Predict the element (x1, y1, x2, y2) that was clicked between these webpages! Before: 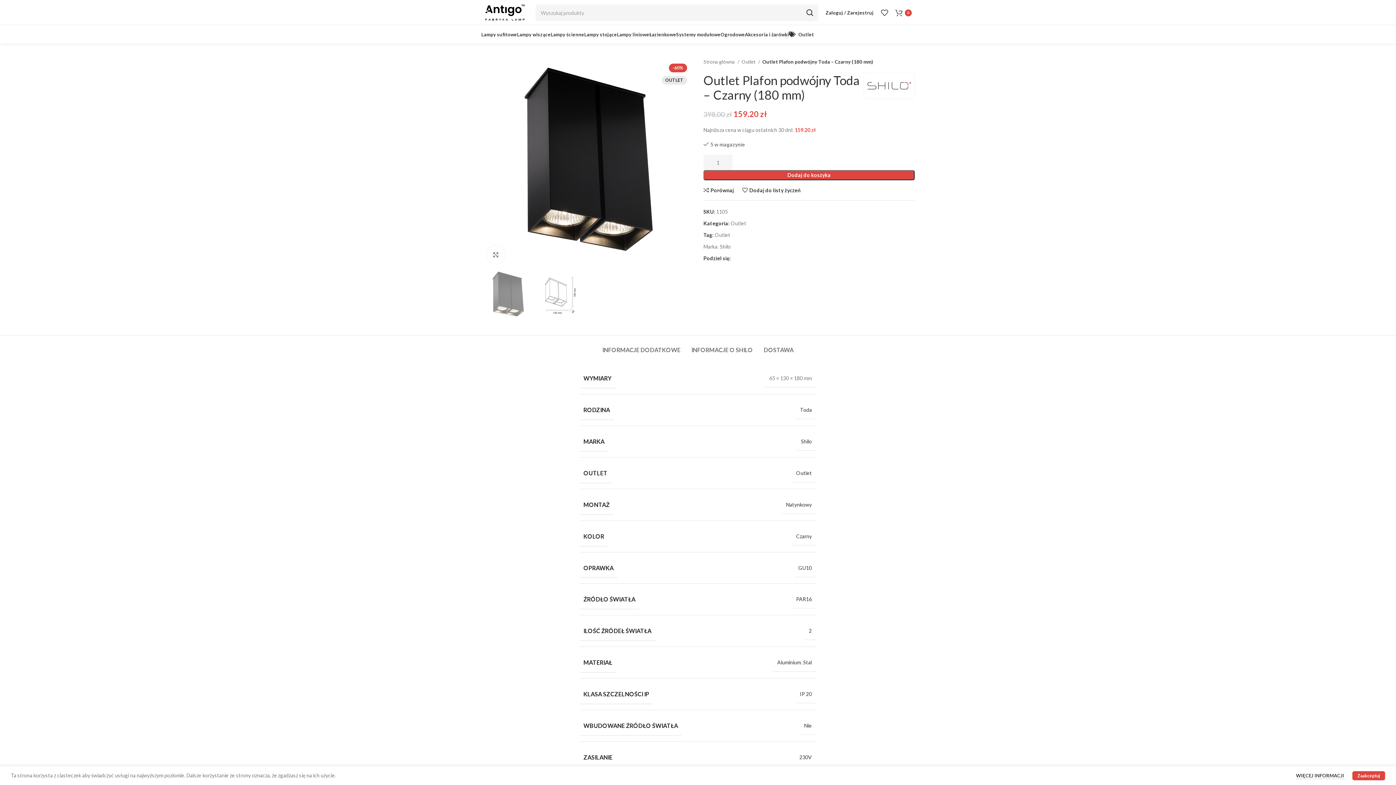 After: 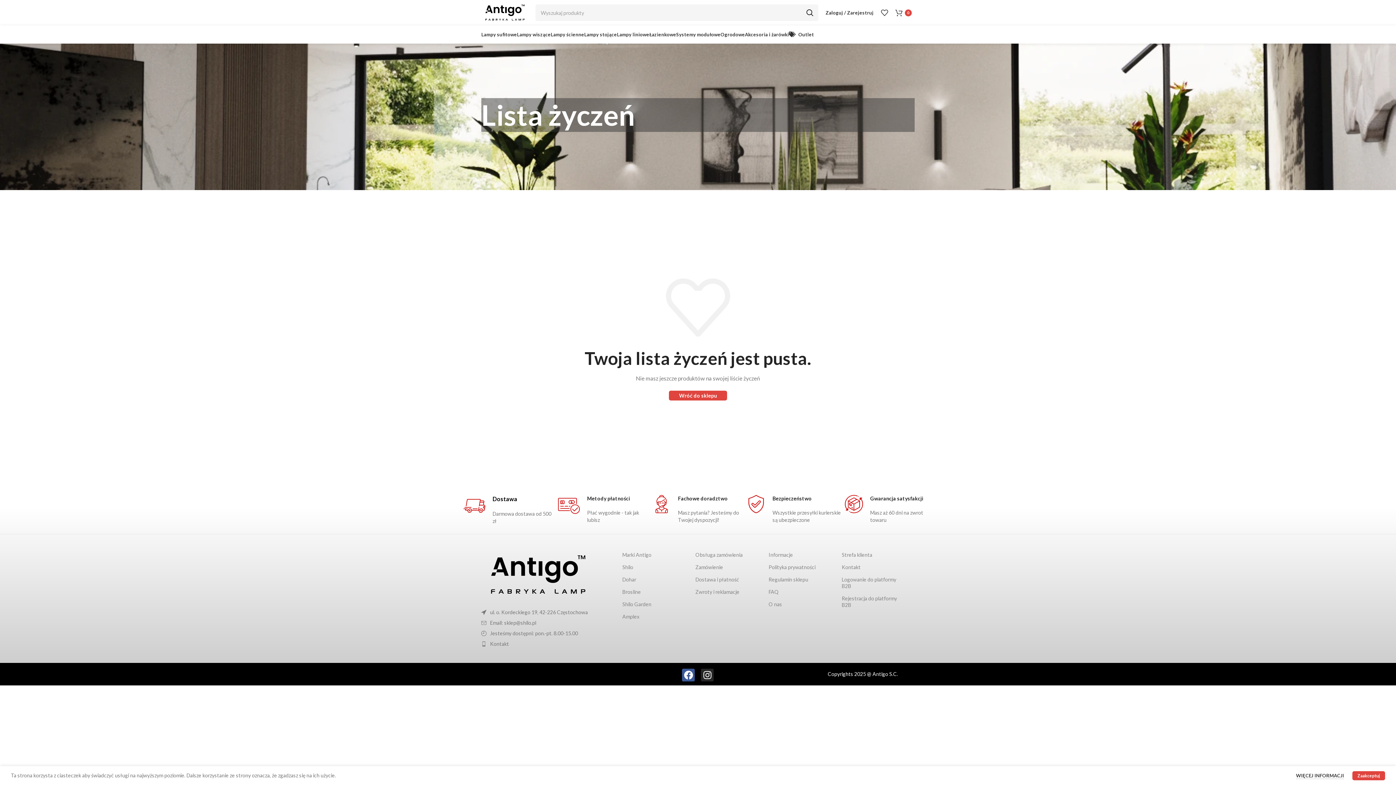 Action: bbox: (877, 5, 892, 20)